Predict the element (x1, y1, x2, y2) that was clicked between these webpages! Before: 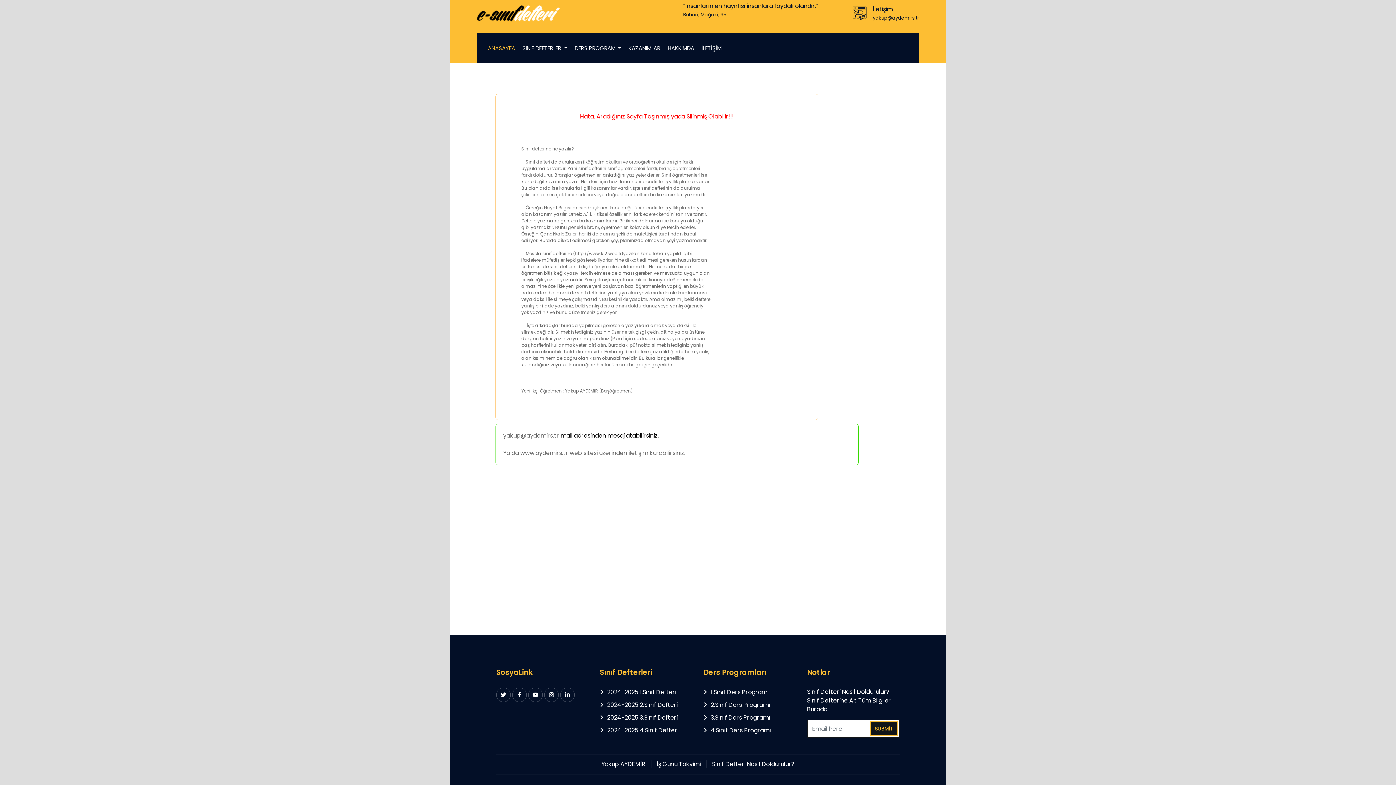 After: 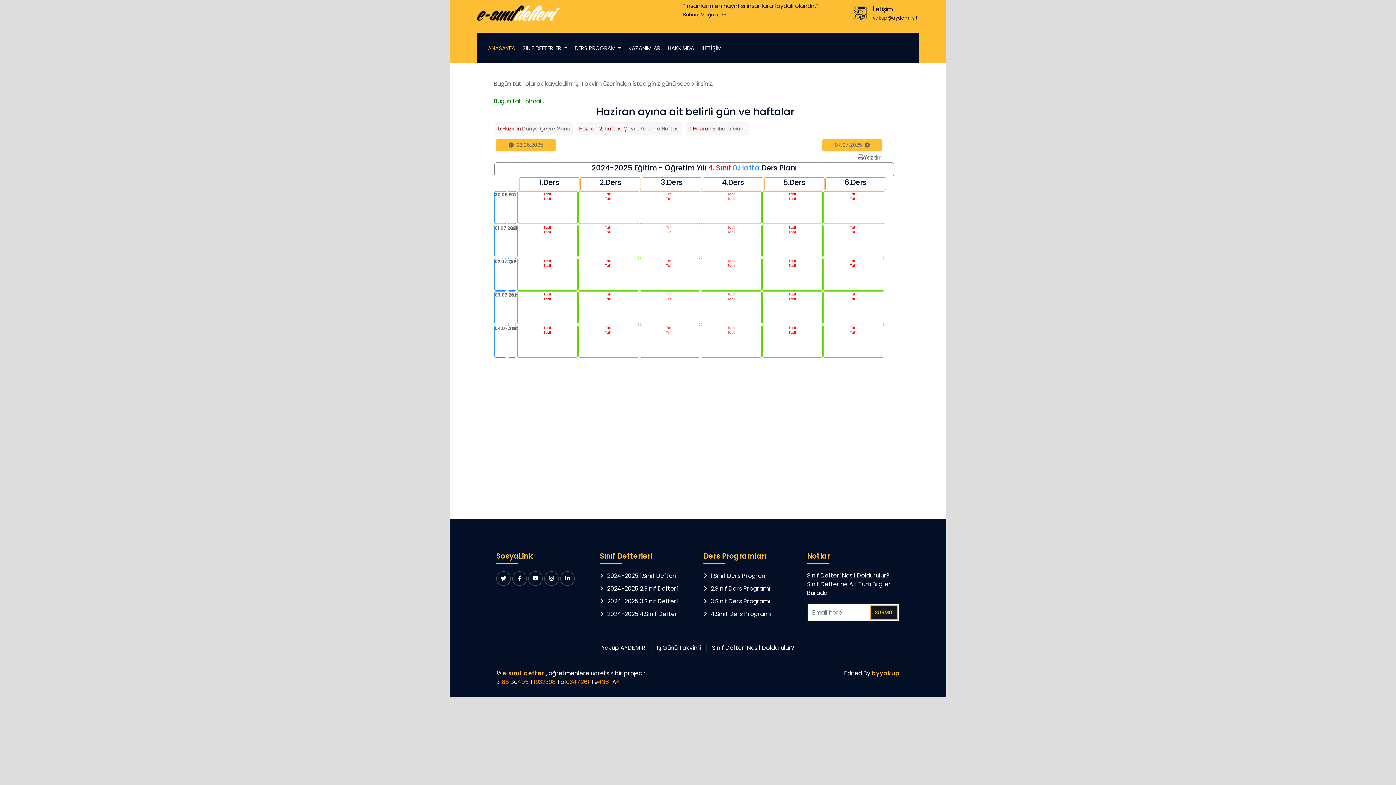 Action: label: 2024-2025 4.Sınıf Defteri bbox: (600, 726, 692, 735)